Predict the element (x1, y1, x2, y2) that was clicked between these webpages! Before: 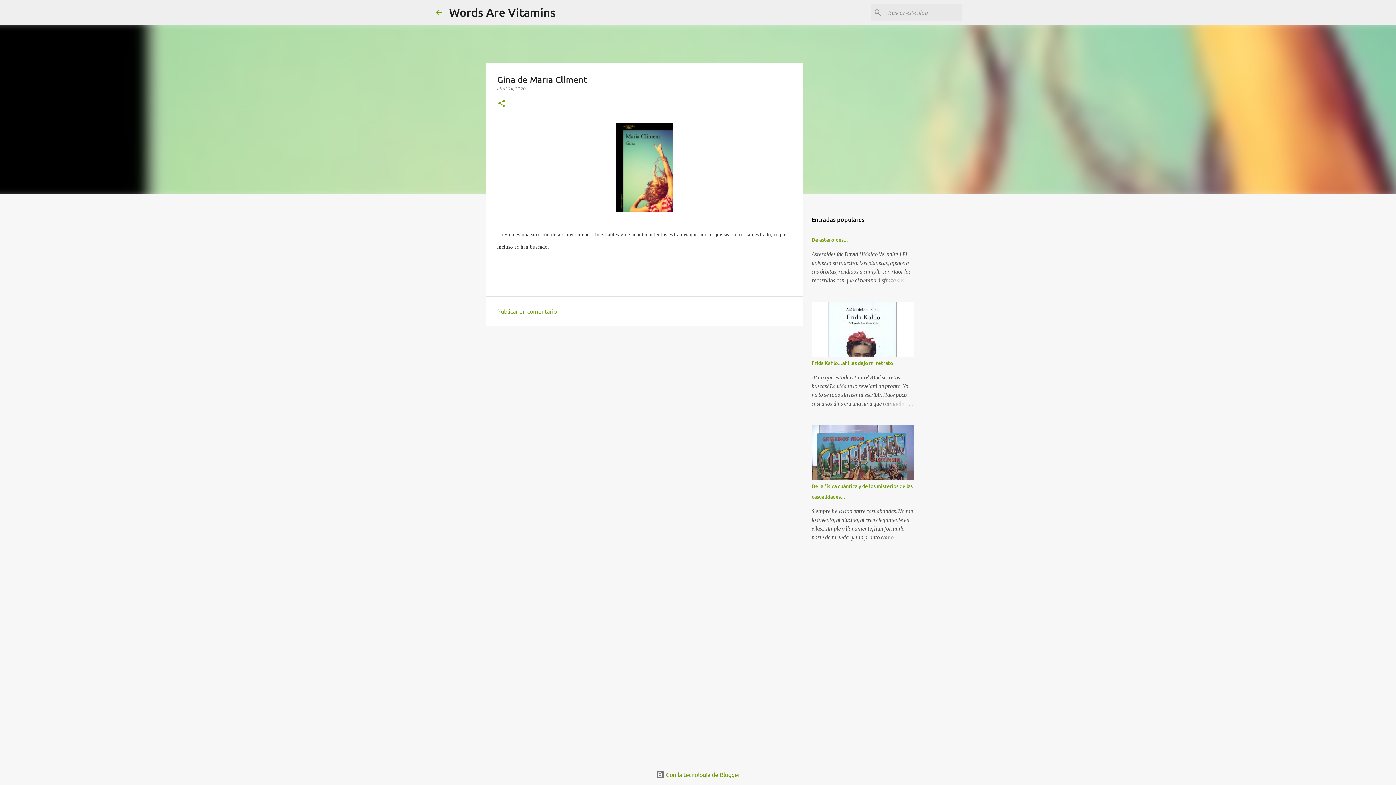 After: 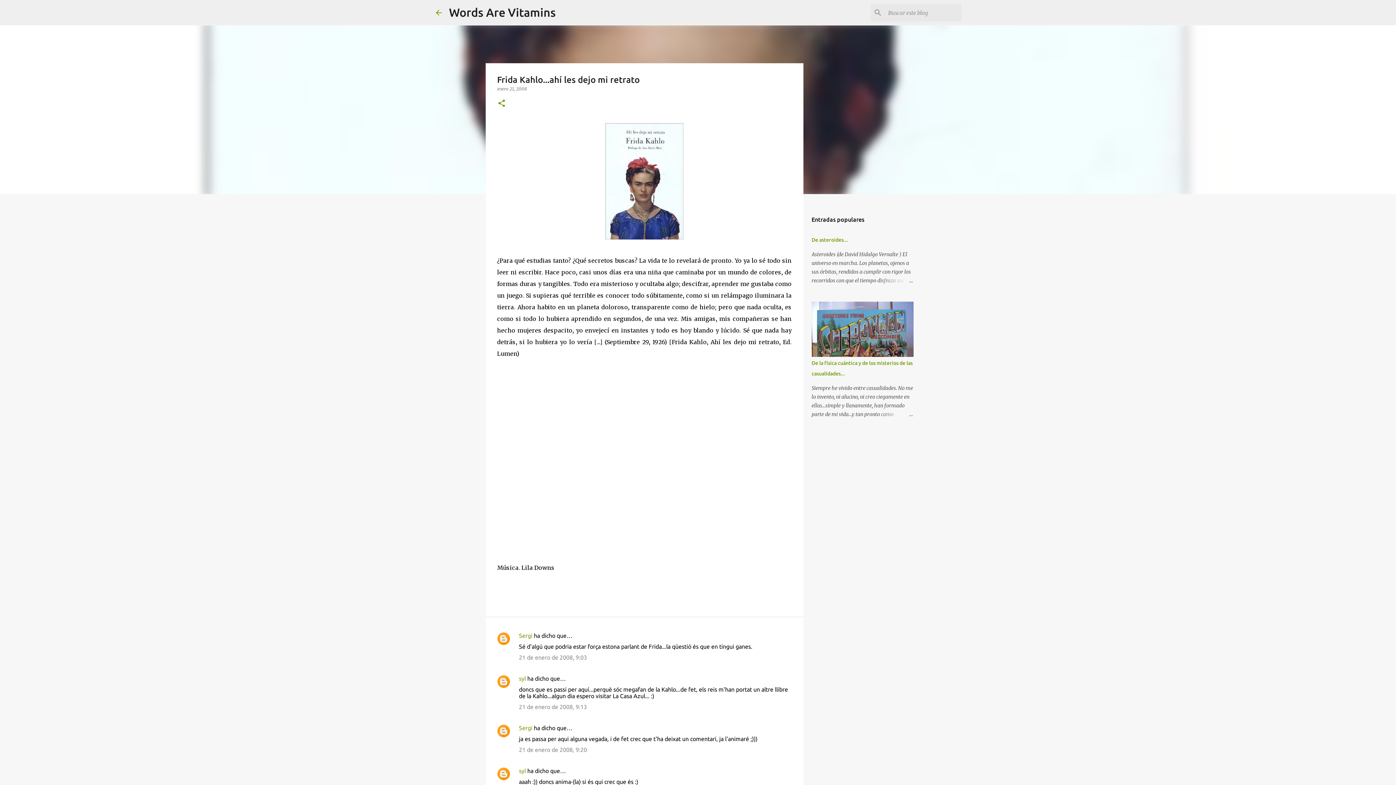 Action: bbox: (878, 399, 913, 408)